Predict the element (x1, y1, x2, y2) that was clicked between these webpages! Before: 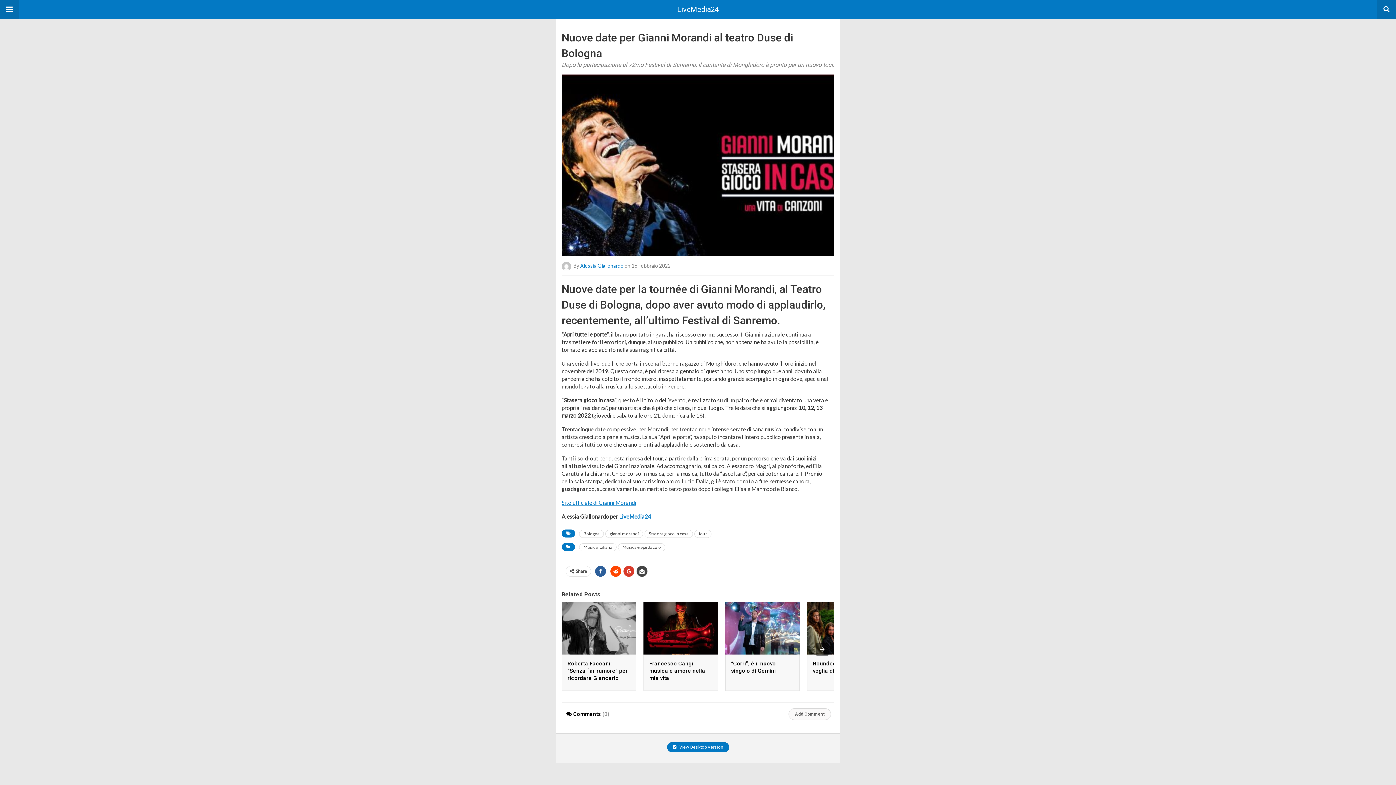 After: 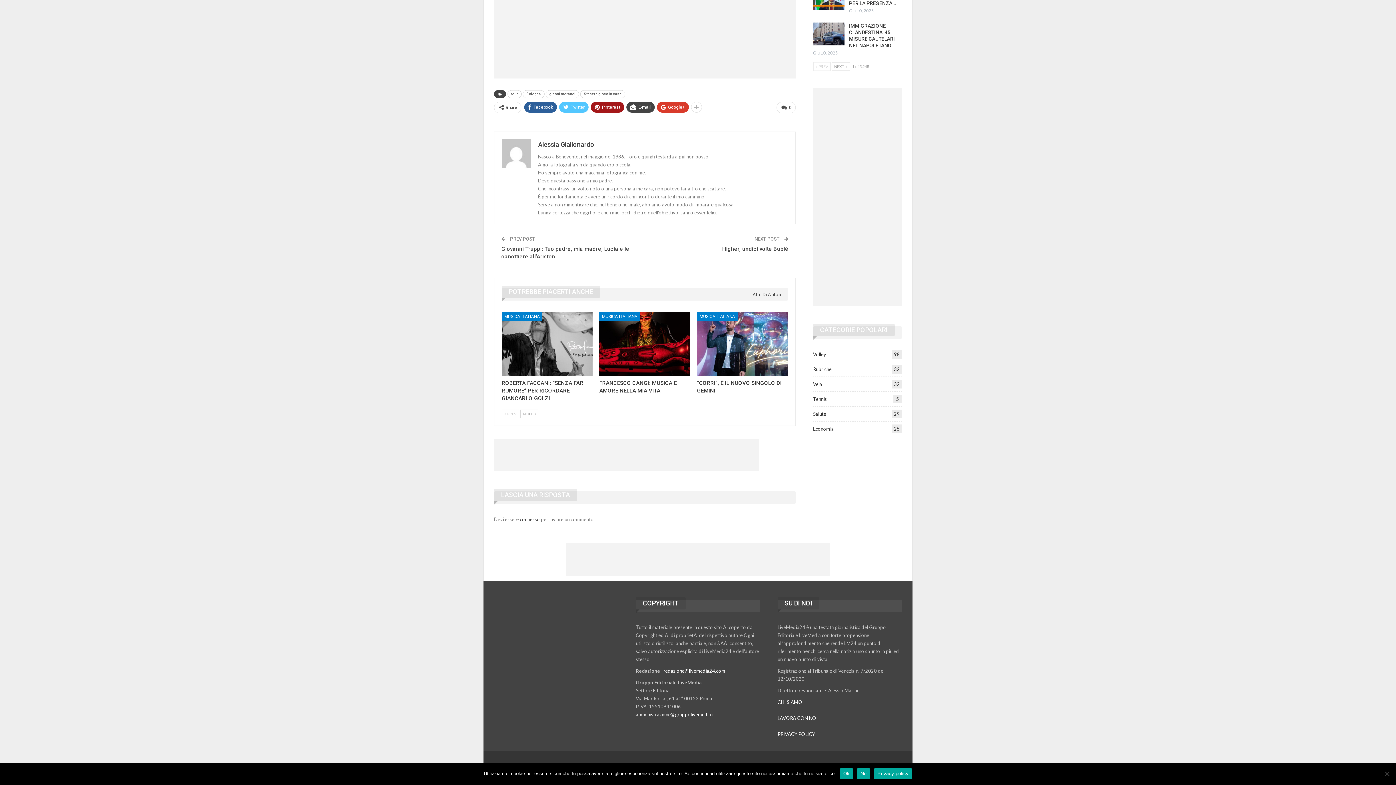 Action: label: Add Comment bbox: (788, 708, 831, 720)